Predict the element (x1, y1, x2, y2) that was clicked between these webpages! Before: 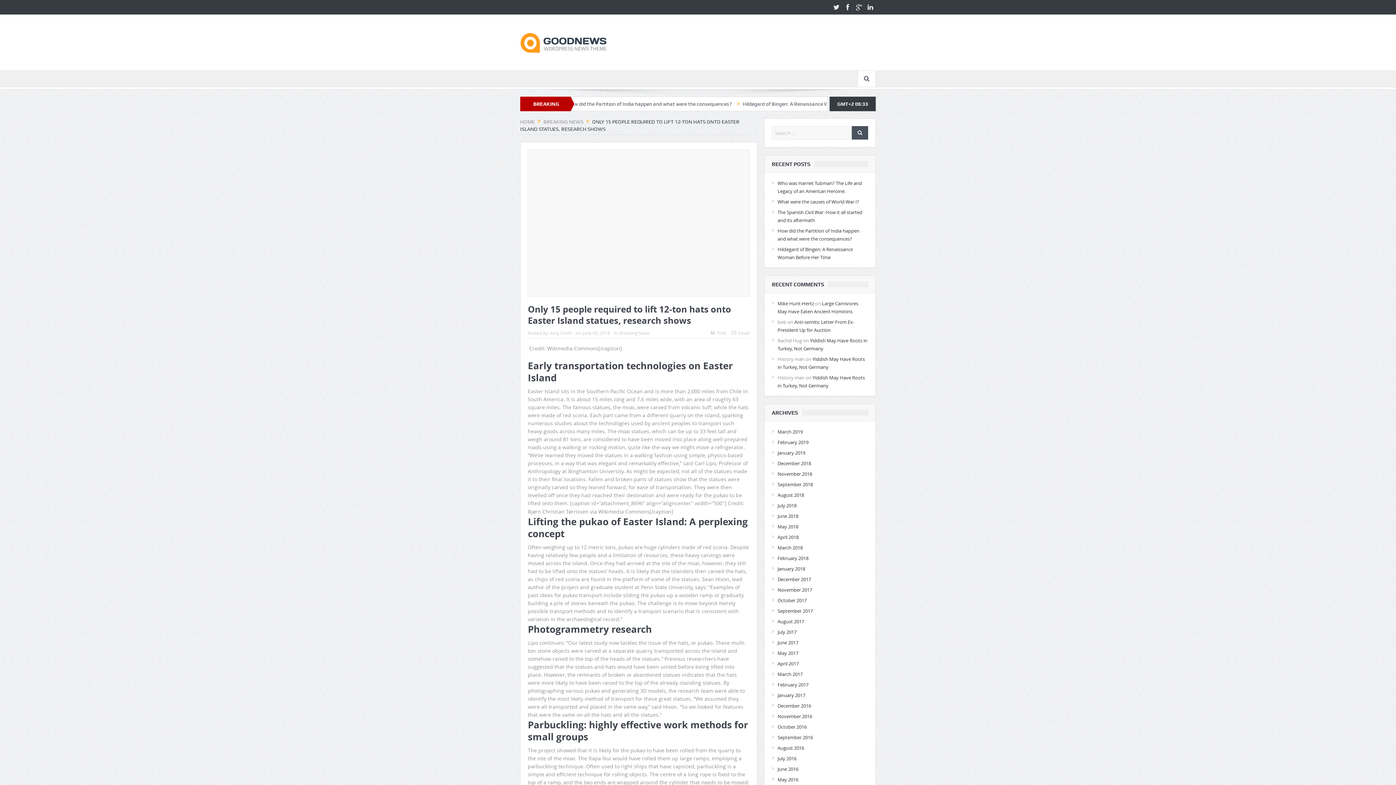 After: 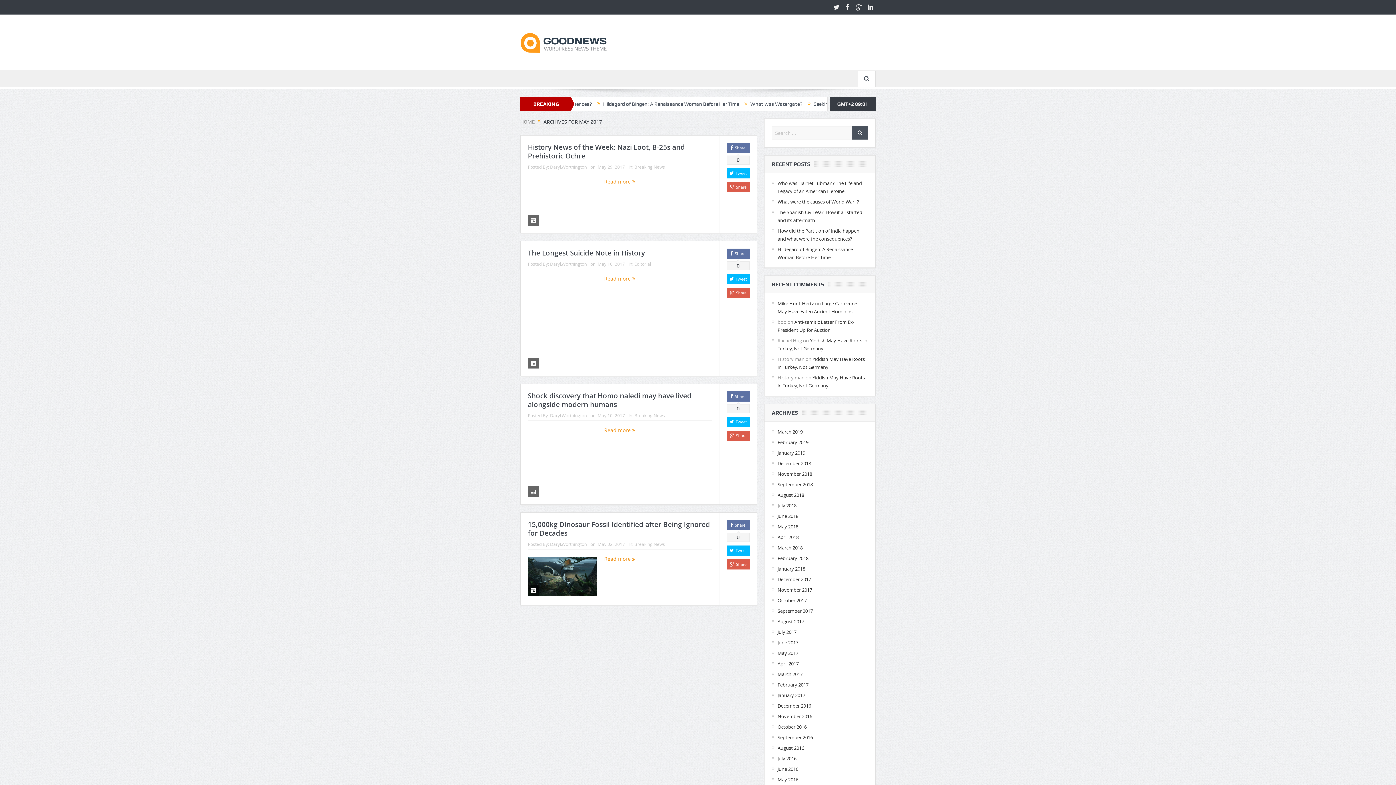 Action: label: May 2017 bbox: (777, 650, 798, 656)